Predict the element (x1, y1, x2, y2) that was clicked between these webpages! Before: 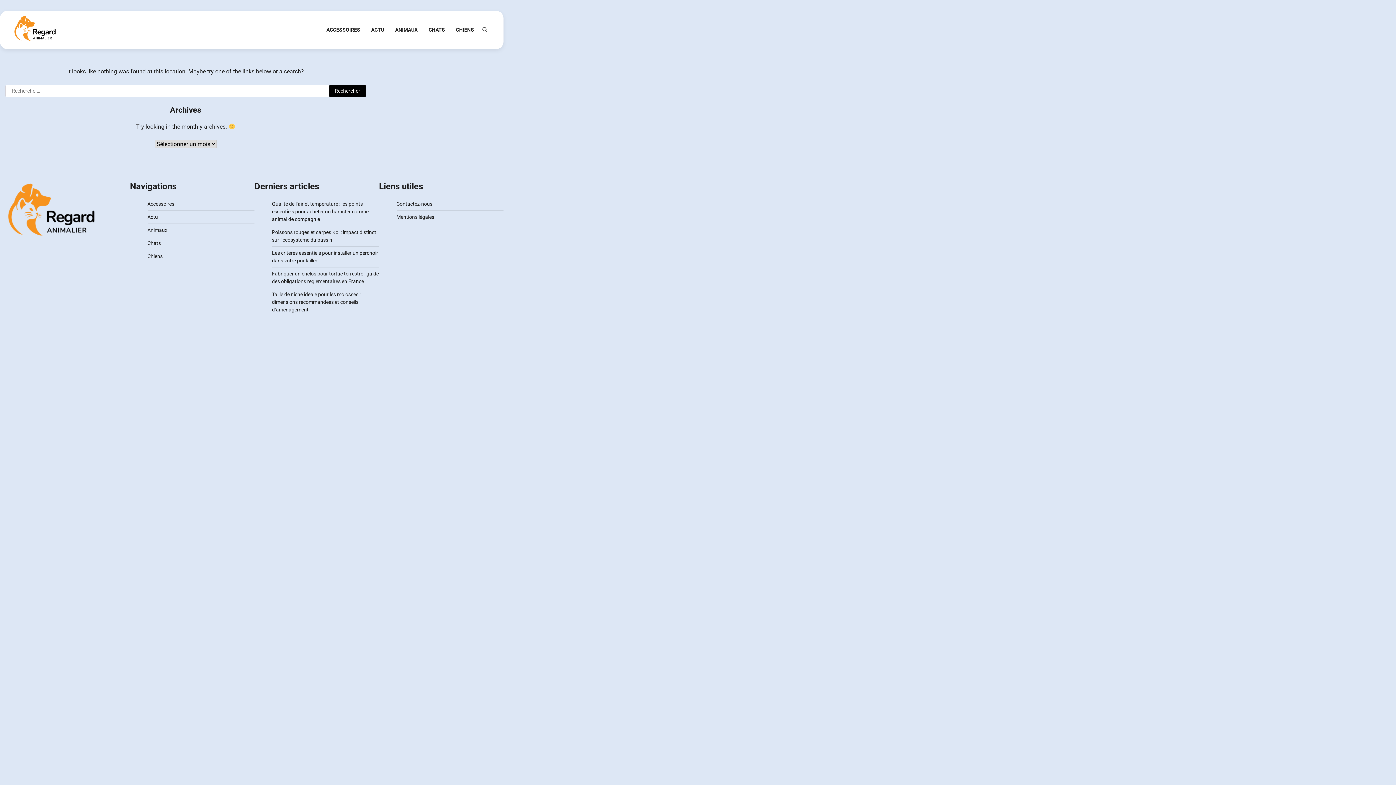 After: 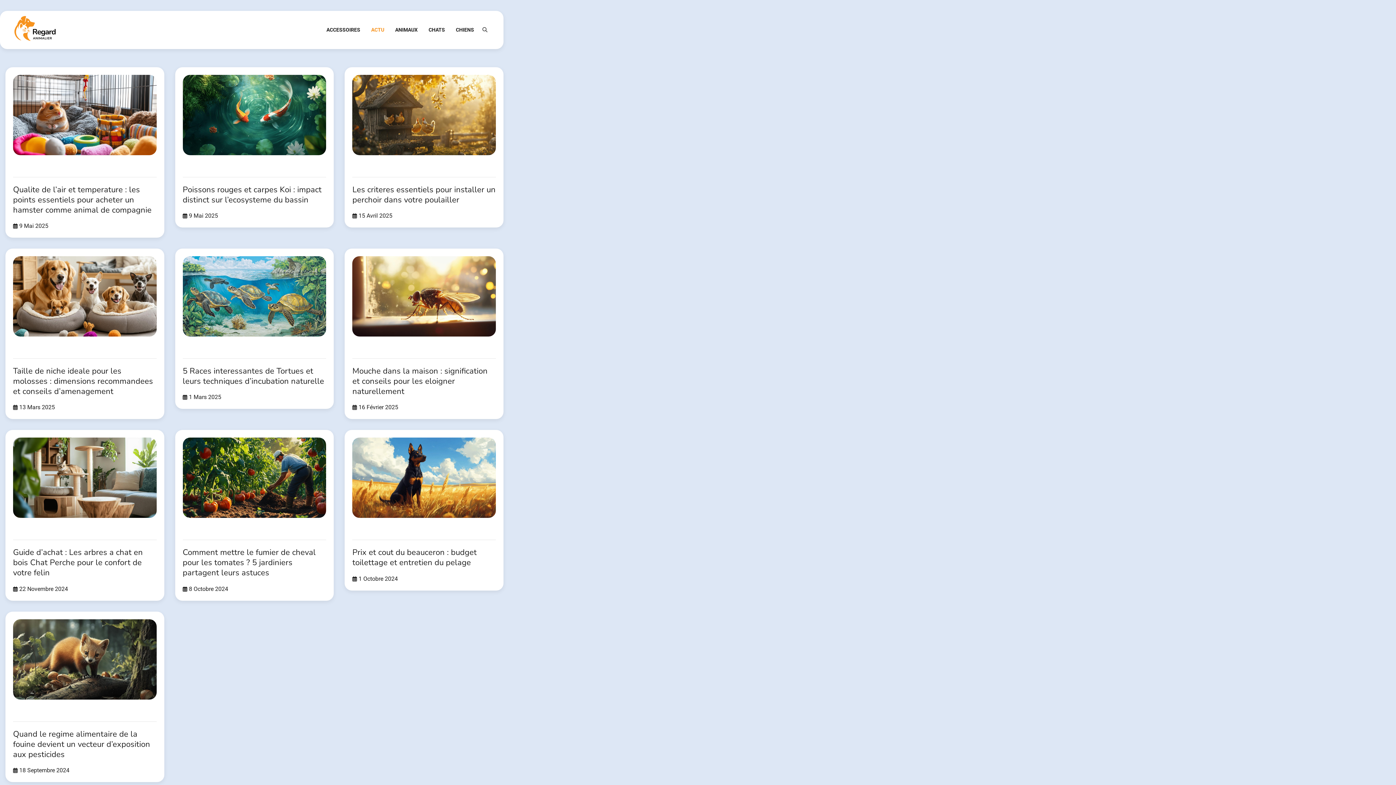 Action: label: ACTU bbox: (365, 20, 389, 39)